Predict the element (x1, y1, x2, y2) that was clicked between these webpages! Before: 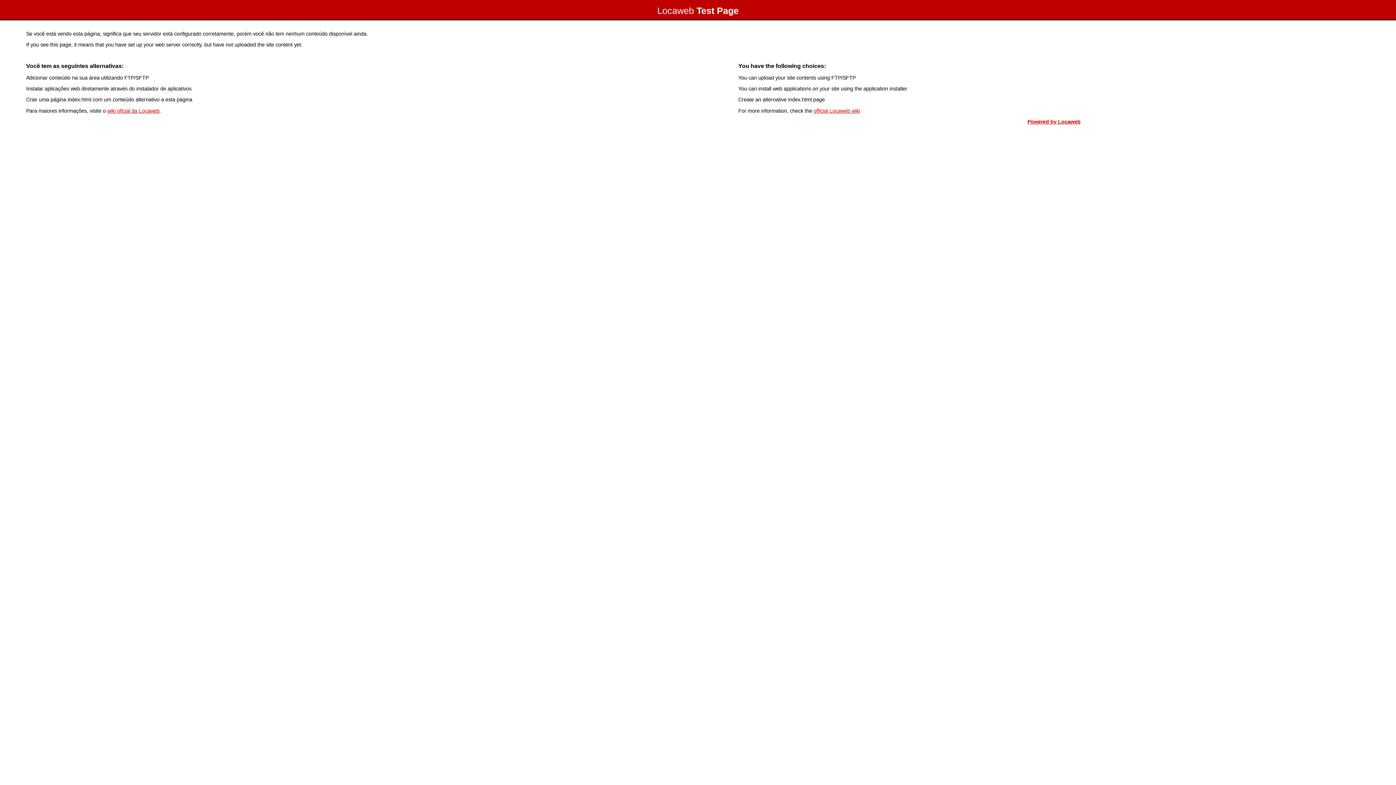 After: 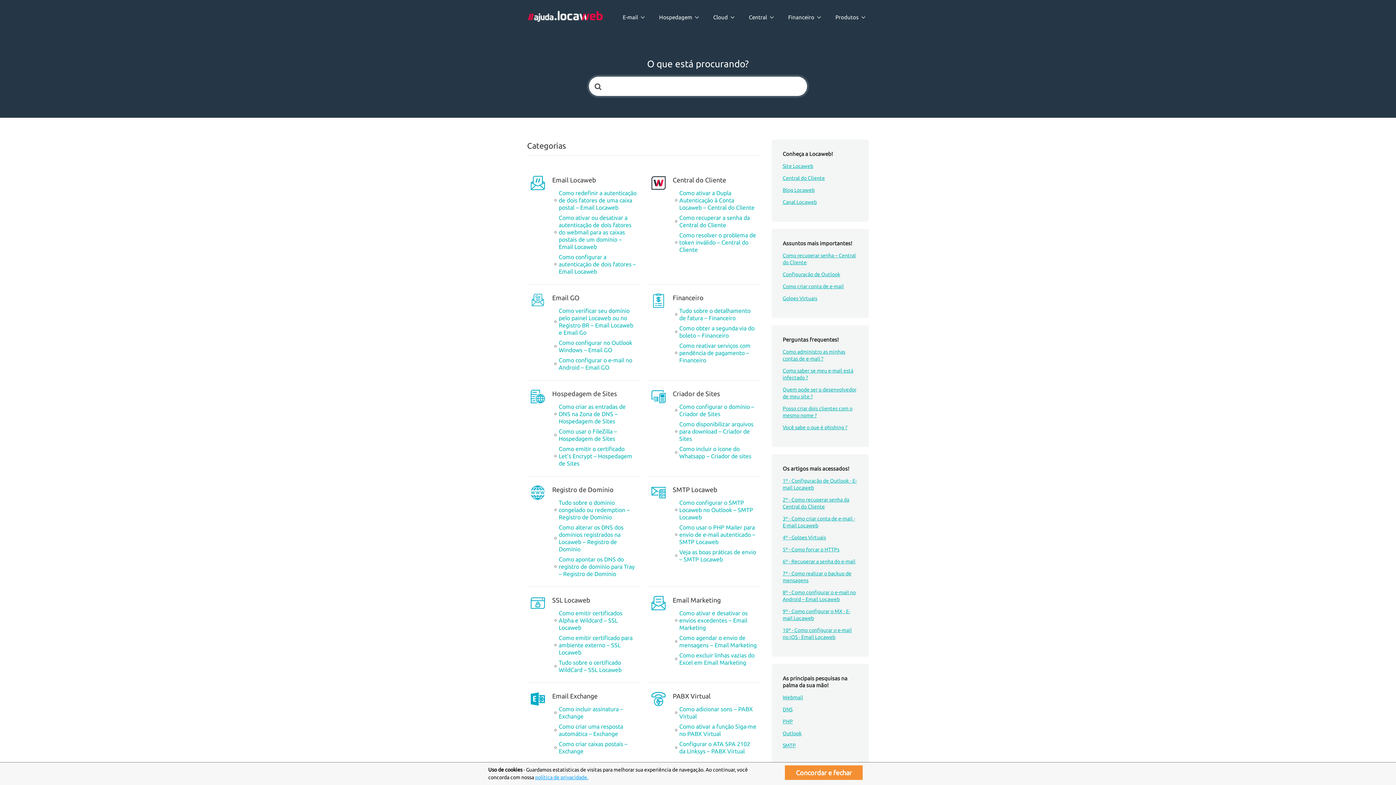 Action: label: wiki oficial da Locaweb bbox: (107, 107, 159, 113)